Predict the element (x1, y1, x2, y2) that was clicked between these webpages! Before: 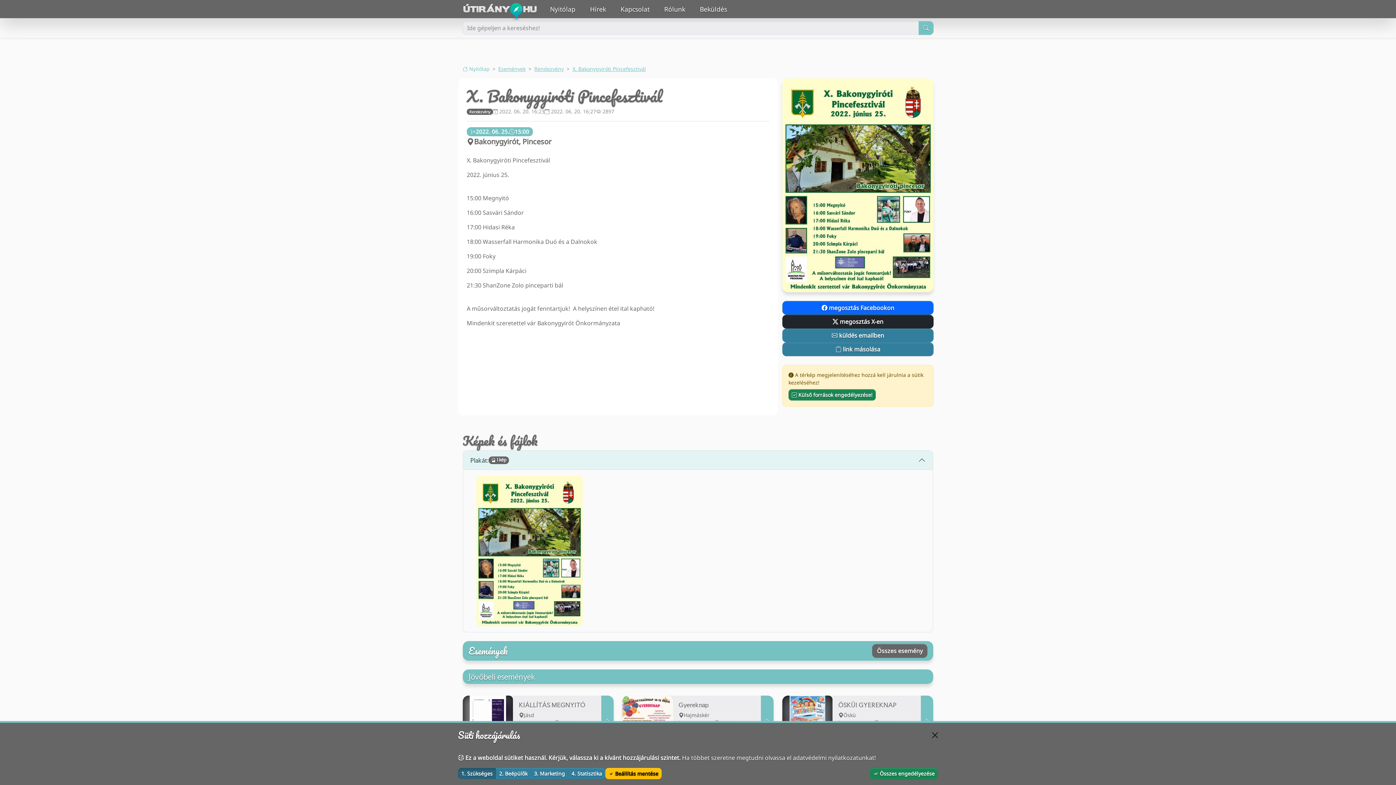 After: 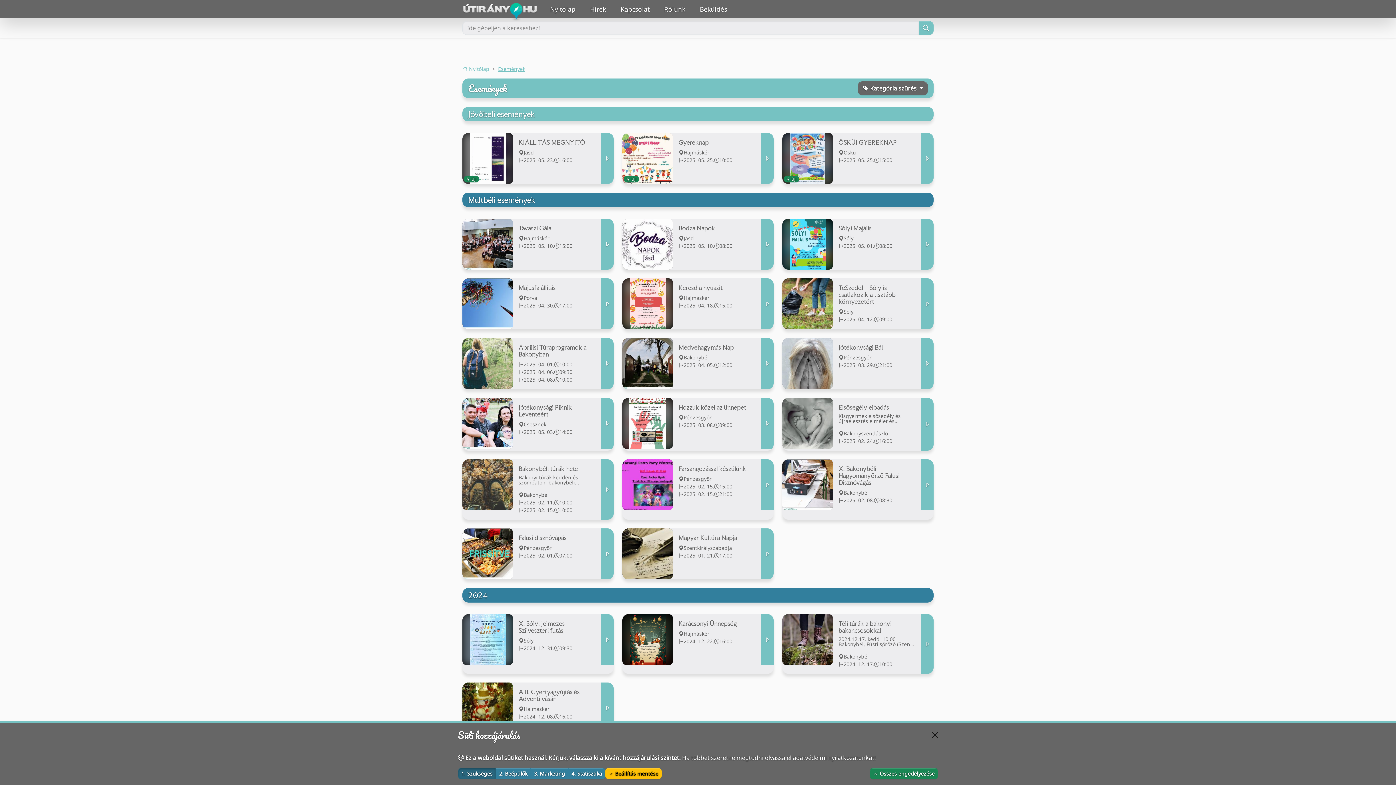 Action: bbox: (872, 644, 927, 658) label: Összes esemény